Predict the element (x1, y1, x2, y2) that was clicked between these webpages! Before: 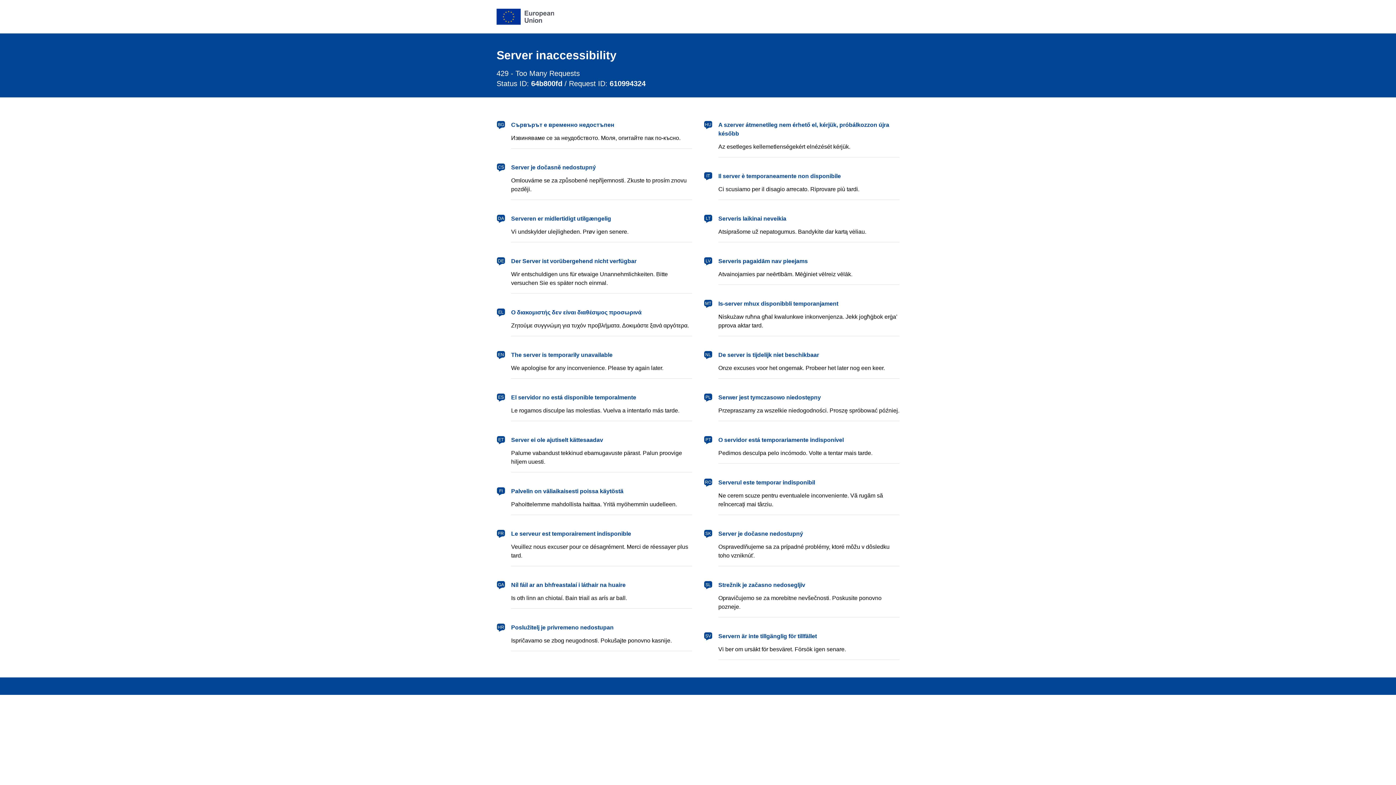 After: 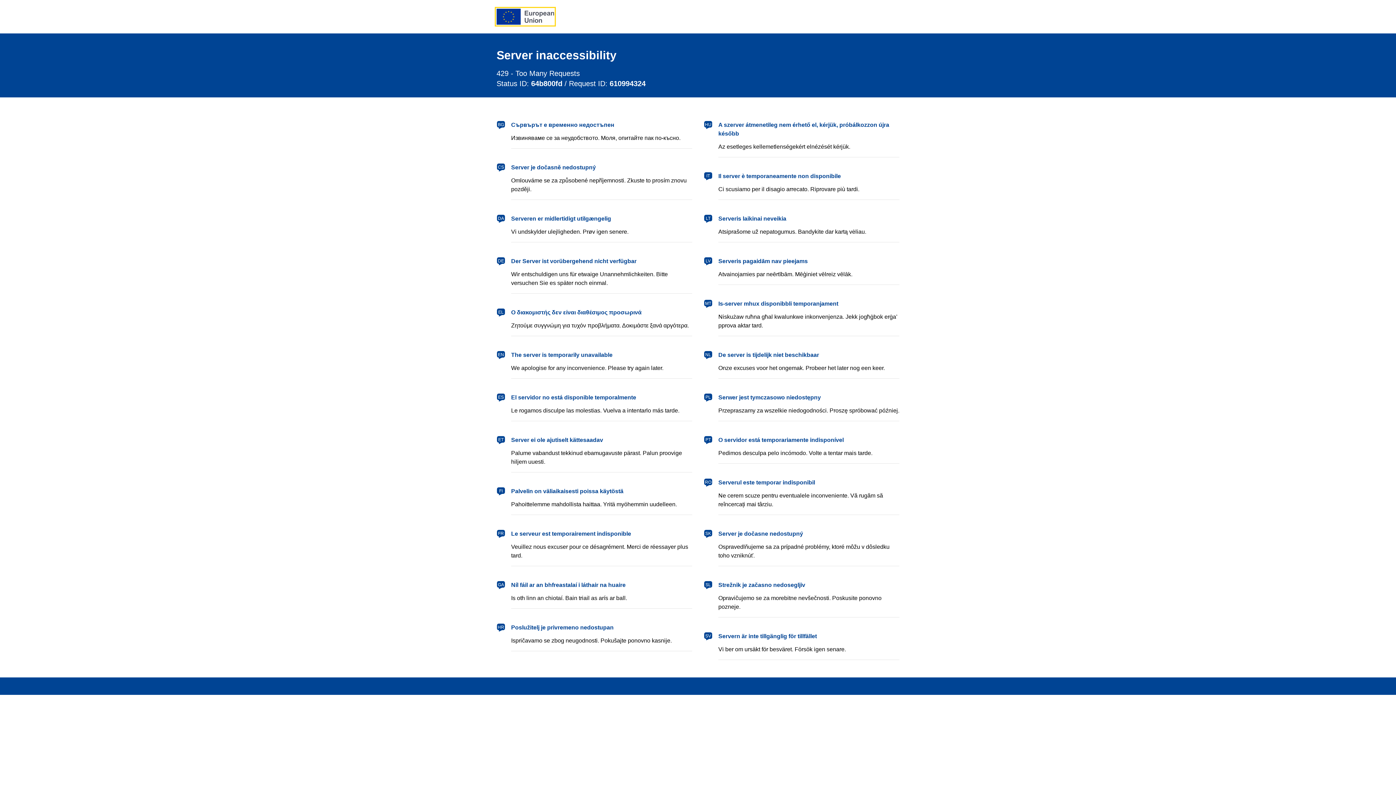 Action: bbox: (496, 8, 554, 24) label: European Union